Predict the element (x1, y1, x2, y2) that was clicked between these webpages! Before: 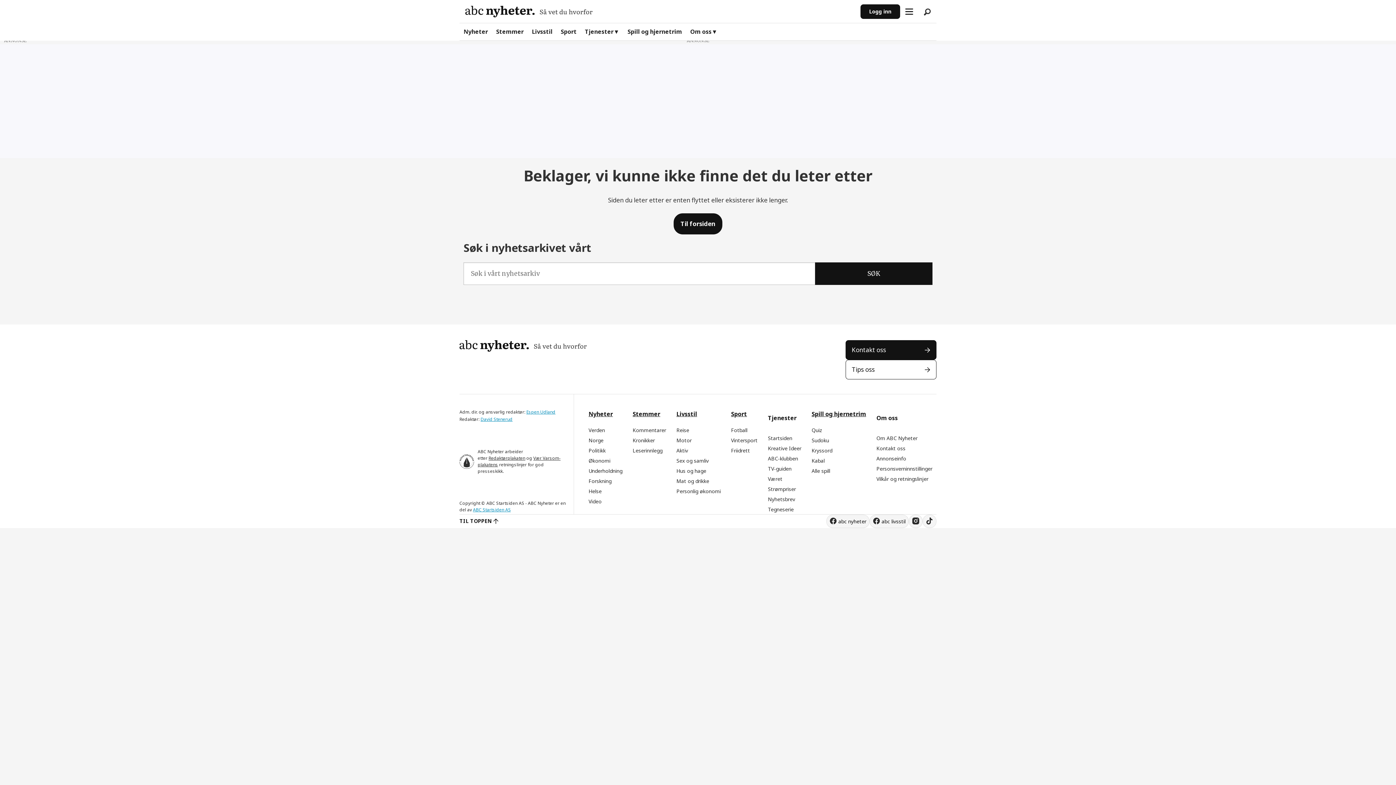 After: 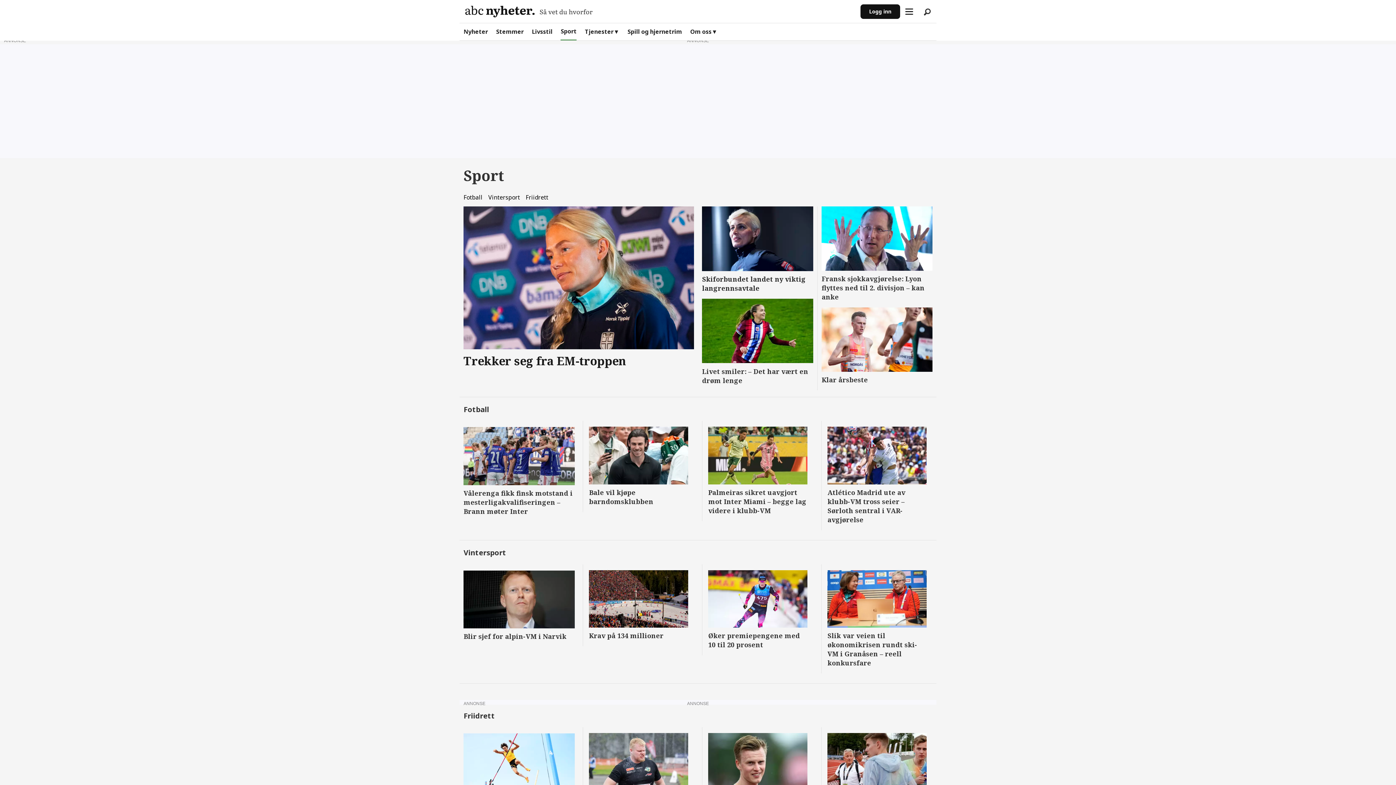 Action: bbox: (731, 410, 747, 418) label: Sport